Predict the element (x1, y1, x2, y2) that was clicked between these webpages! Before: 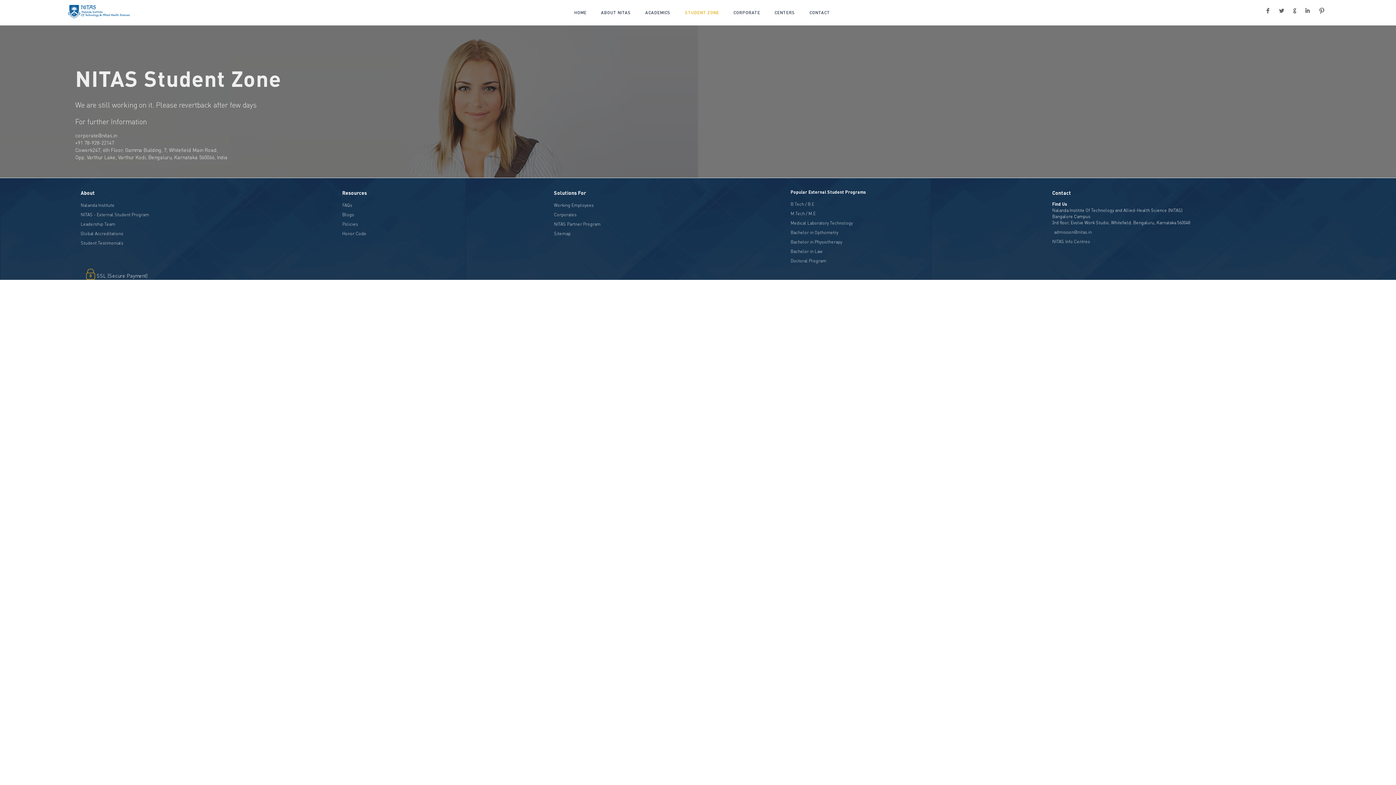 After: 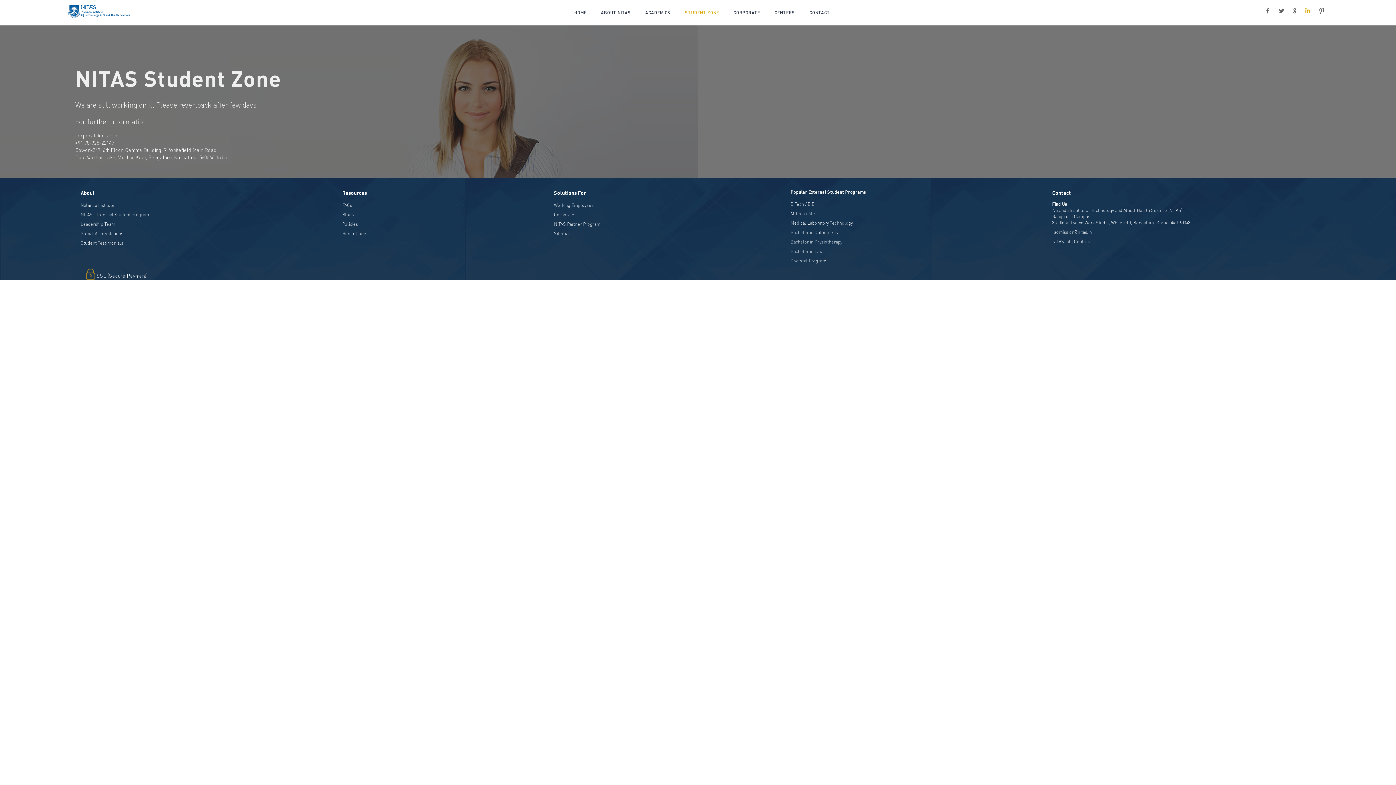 Action: label: I bbox: (1305, 9, 1310, 14)